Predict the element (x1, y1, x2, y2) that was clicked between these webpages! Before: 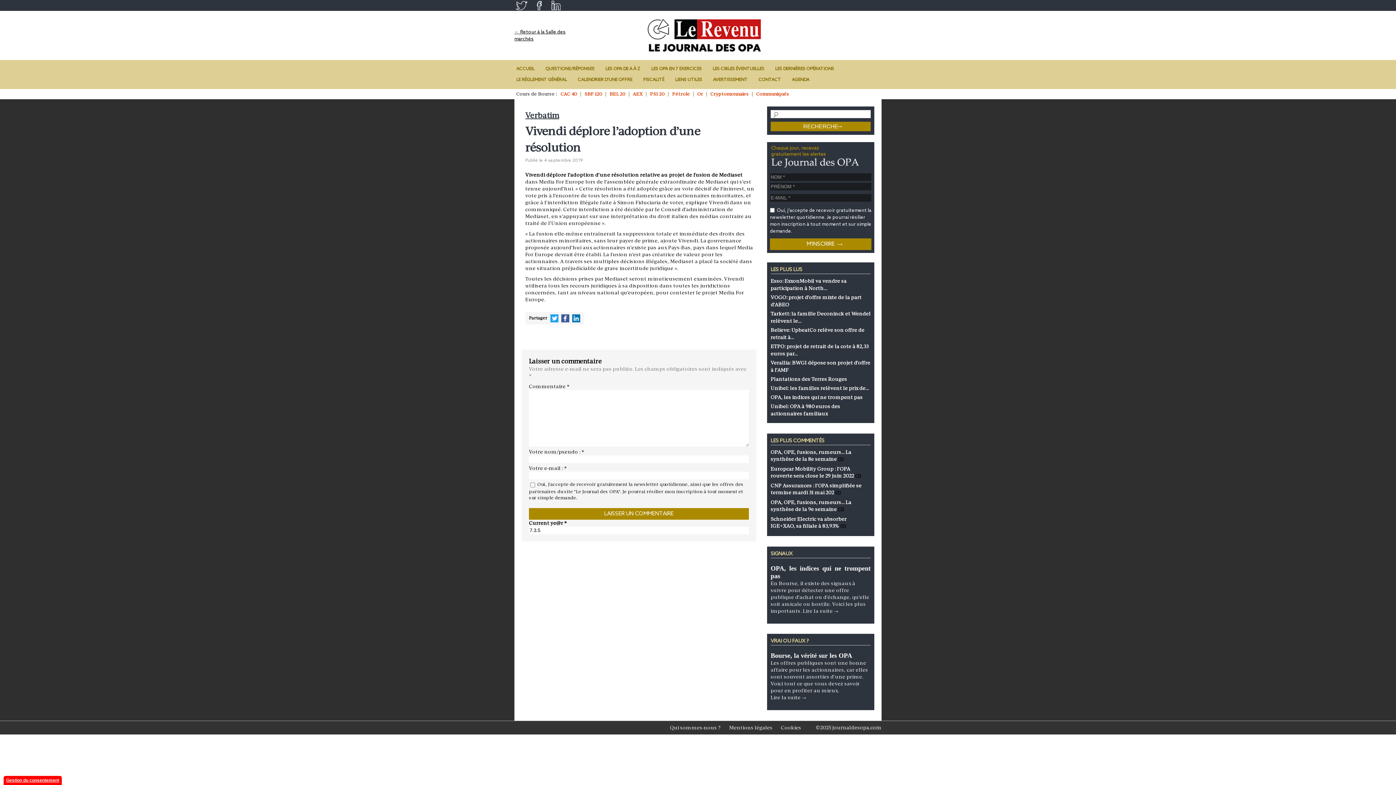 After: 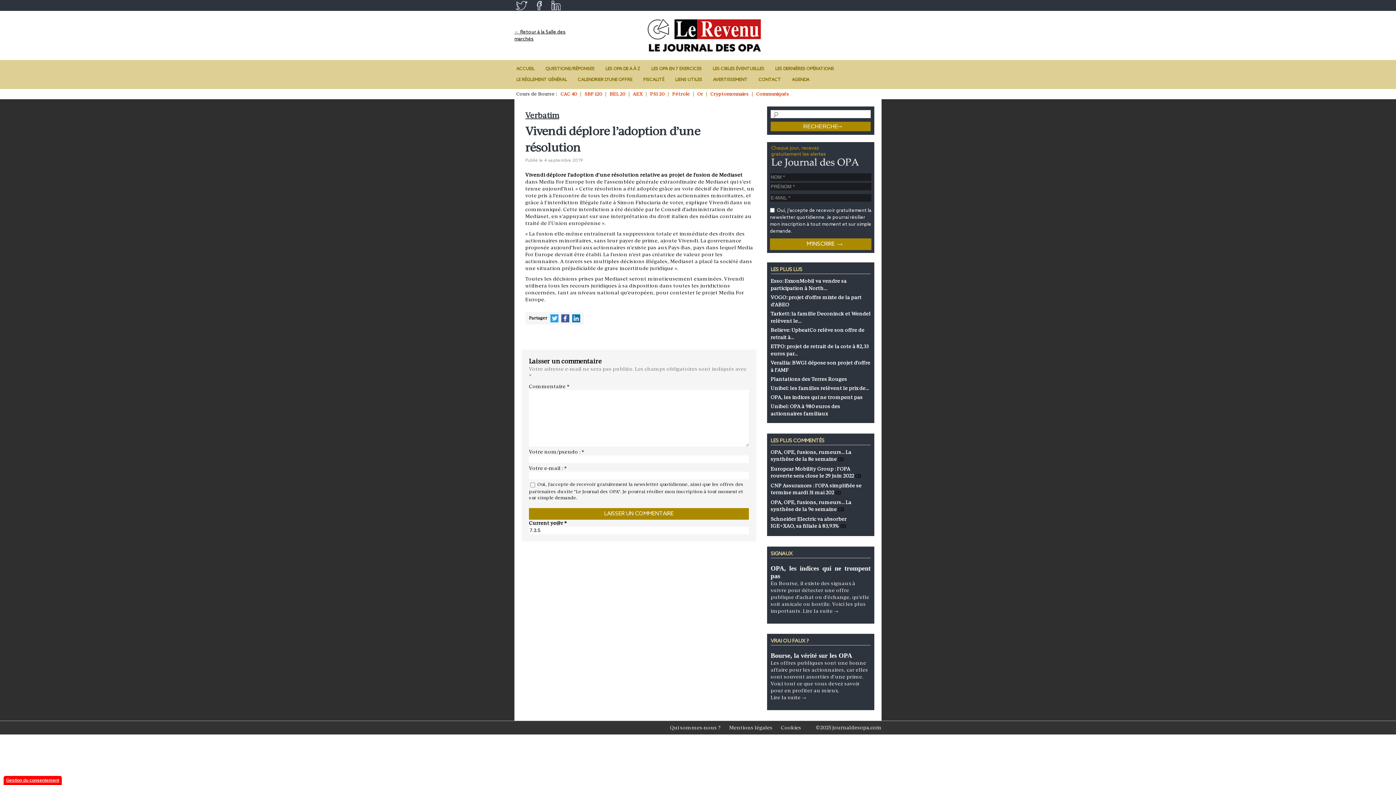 Action: label: Cryptomonnaies bbox: (710, 91, 749, 96)